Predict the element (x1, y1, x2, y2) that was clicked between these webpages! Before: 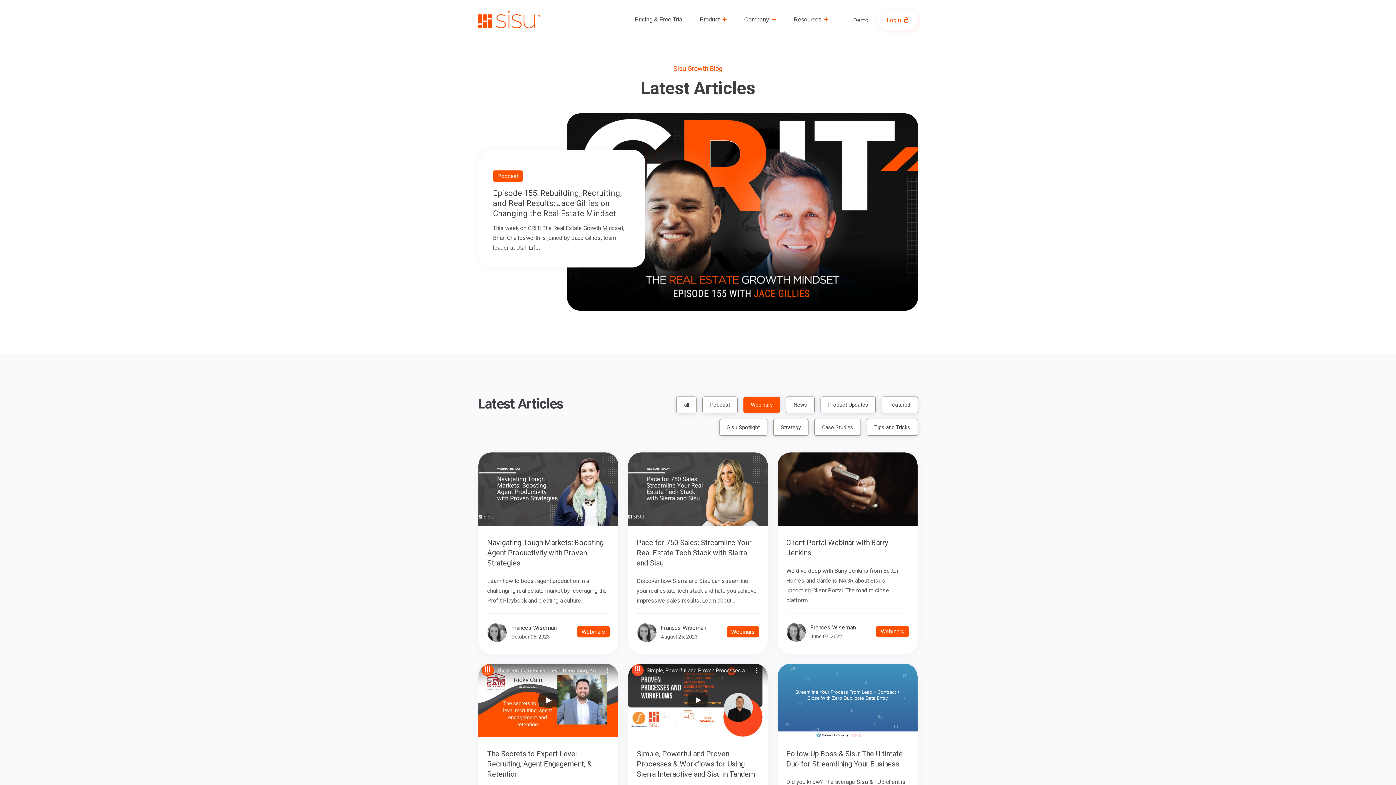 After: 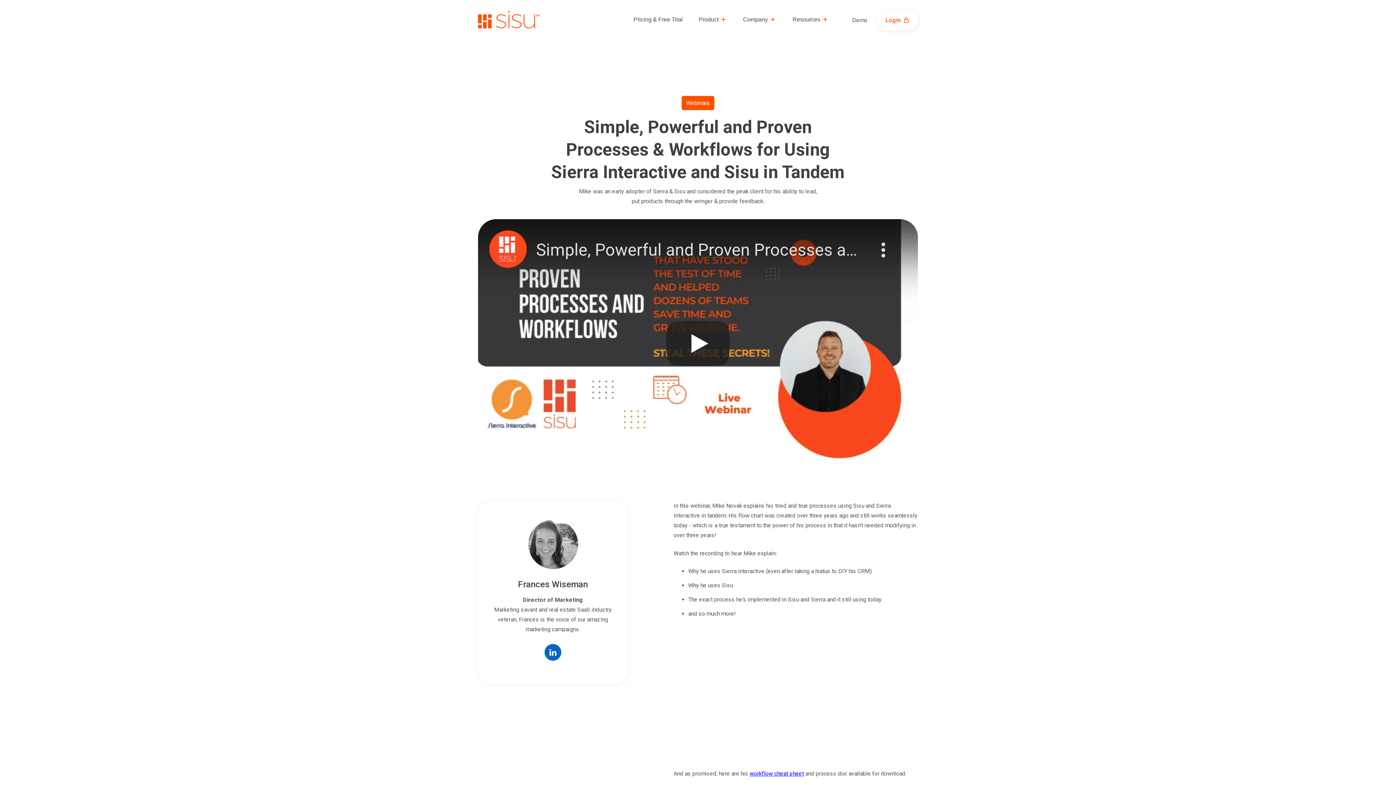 Action: label: Simple, Powerful and Proven Processes & Workflows for Using Sierra Interactive and Sisu in Tandem bbox: (636, 749, 759, 787)